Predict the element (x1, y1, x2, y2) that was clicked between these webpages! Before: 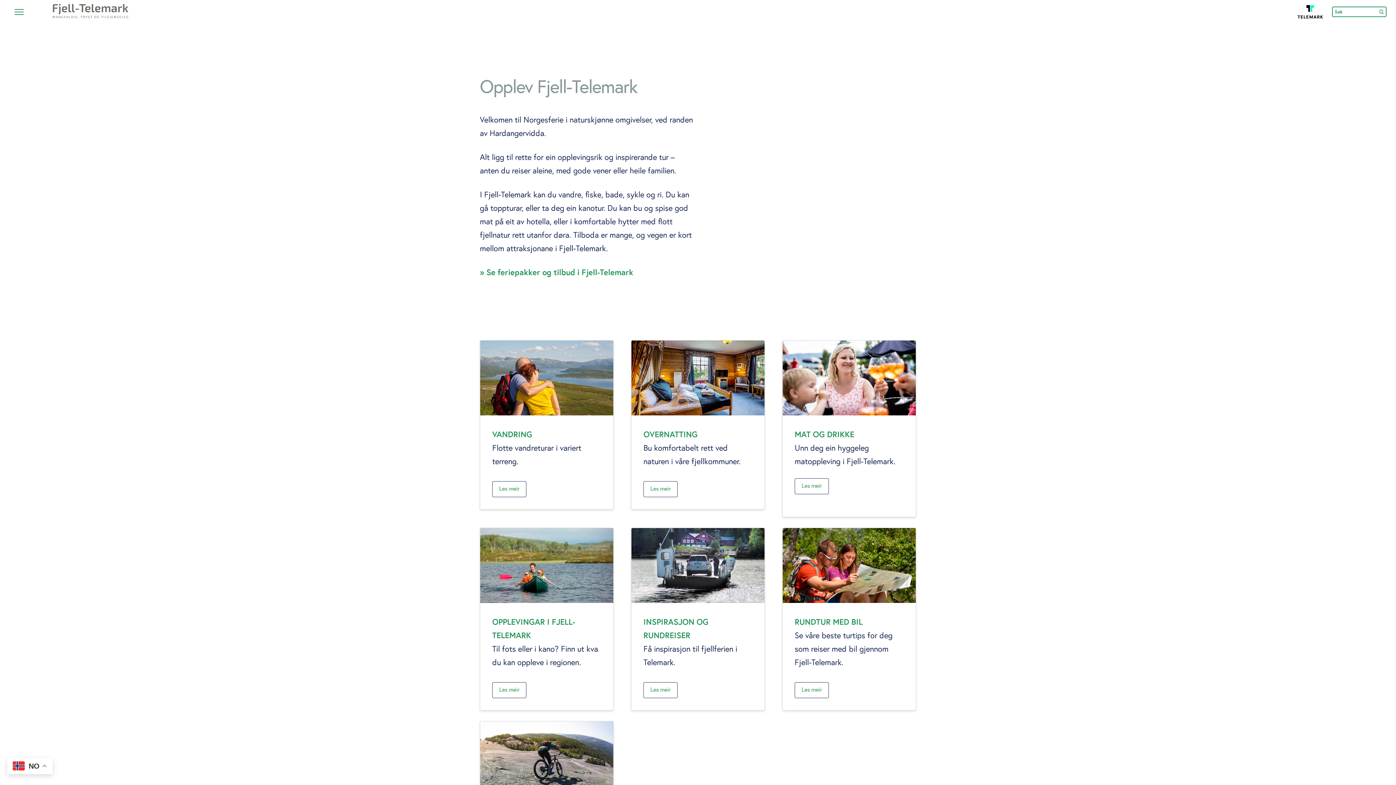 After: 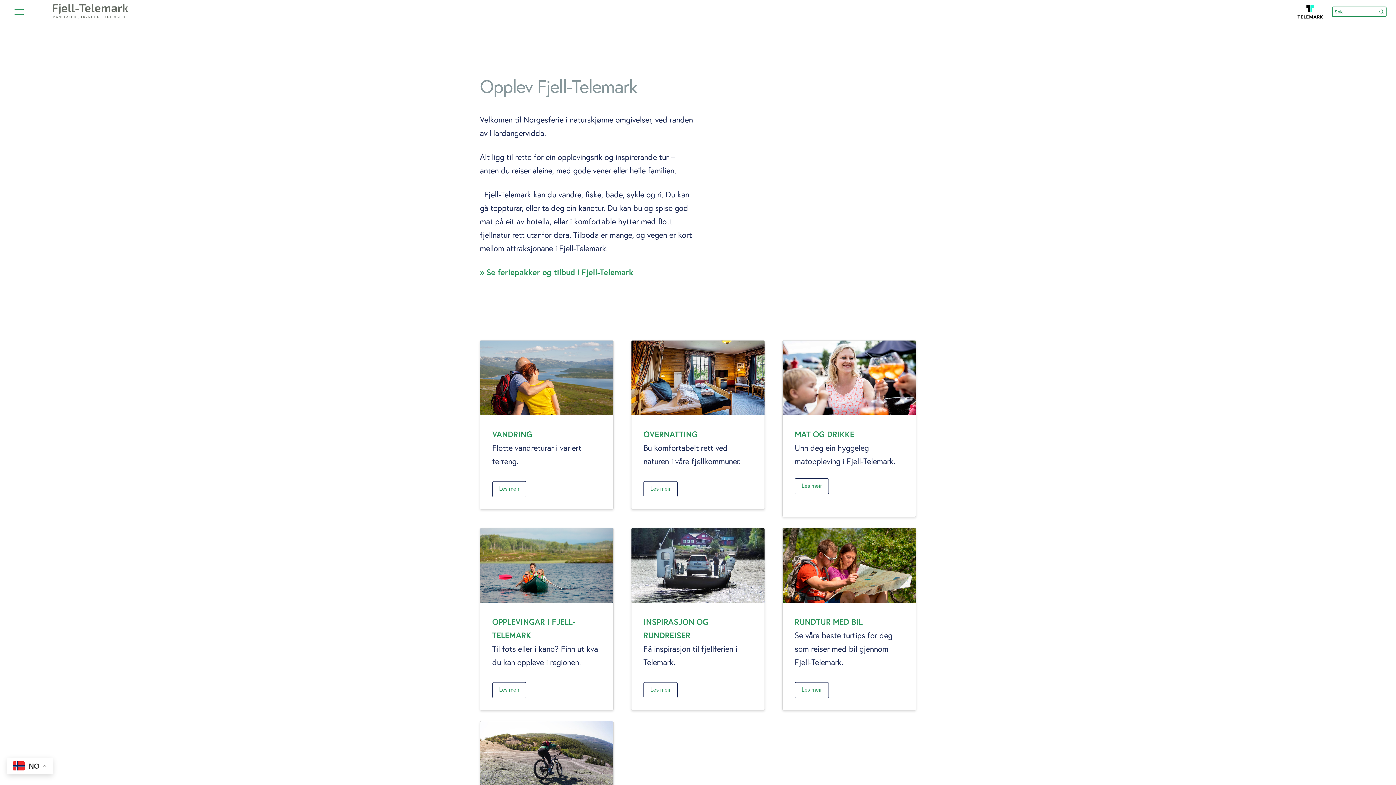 Action: bbox: (1297, 4, 1323, 18)